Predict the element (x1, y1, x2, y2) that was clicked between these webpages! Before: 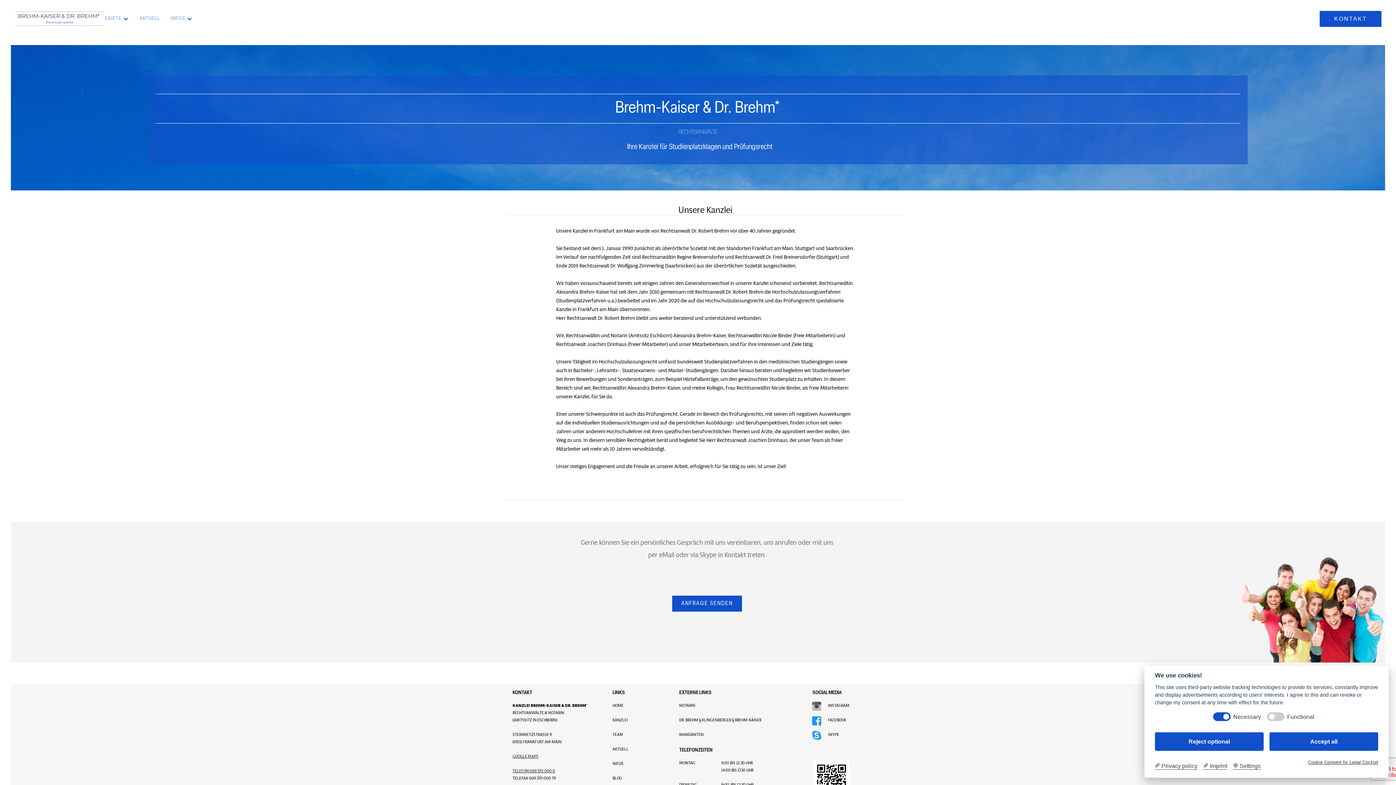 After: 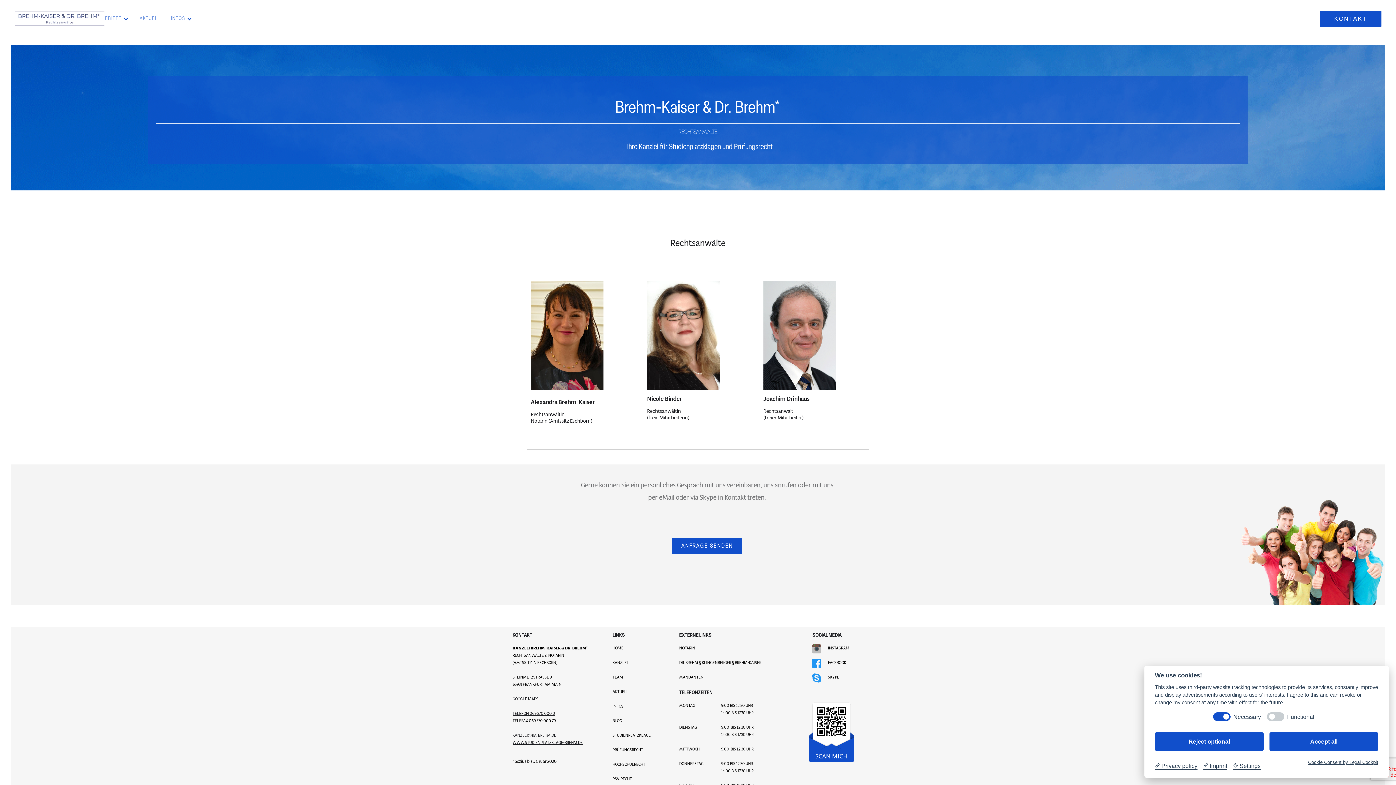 Action: label: TEAM bbox: (609, 731, 668, 742)